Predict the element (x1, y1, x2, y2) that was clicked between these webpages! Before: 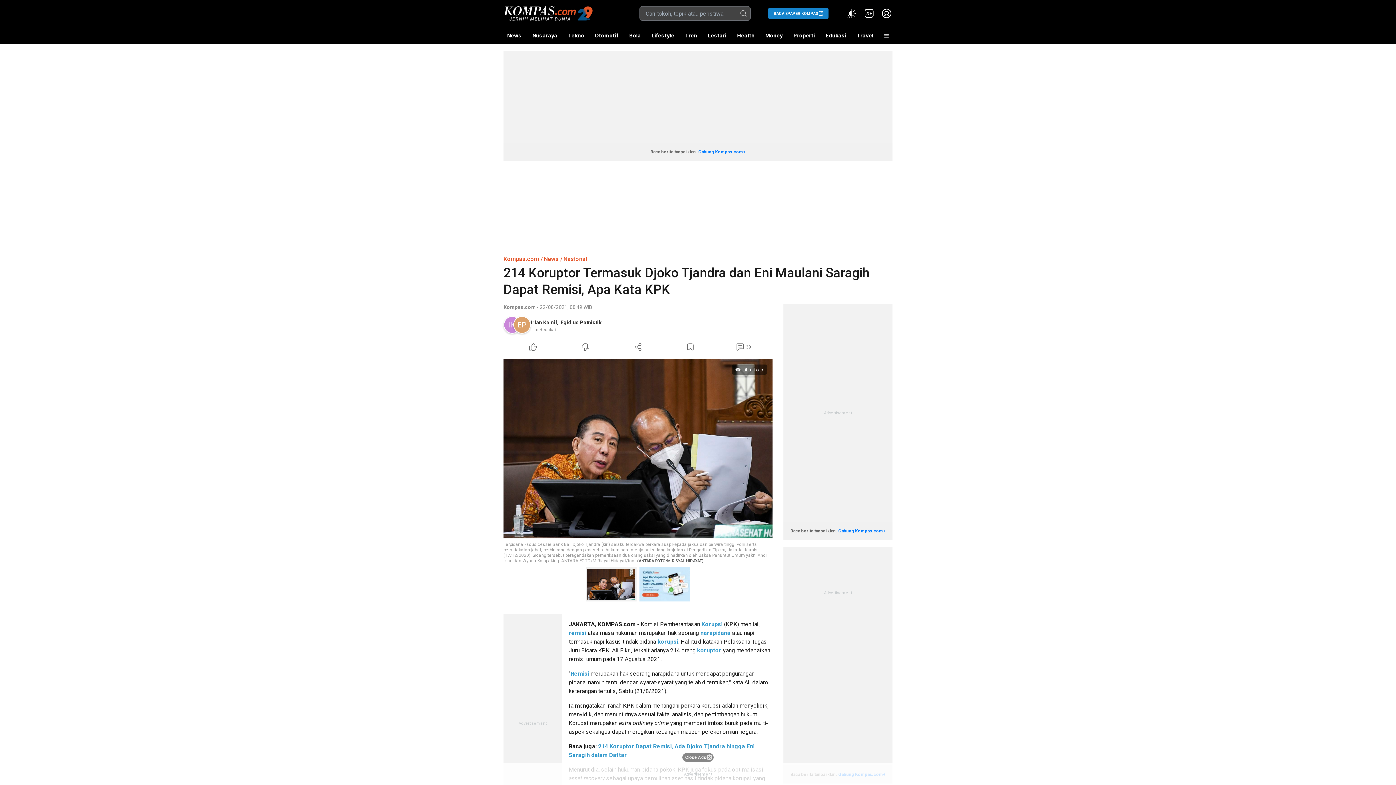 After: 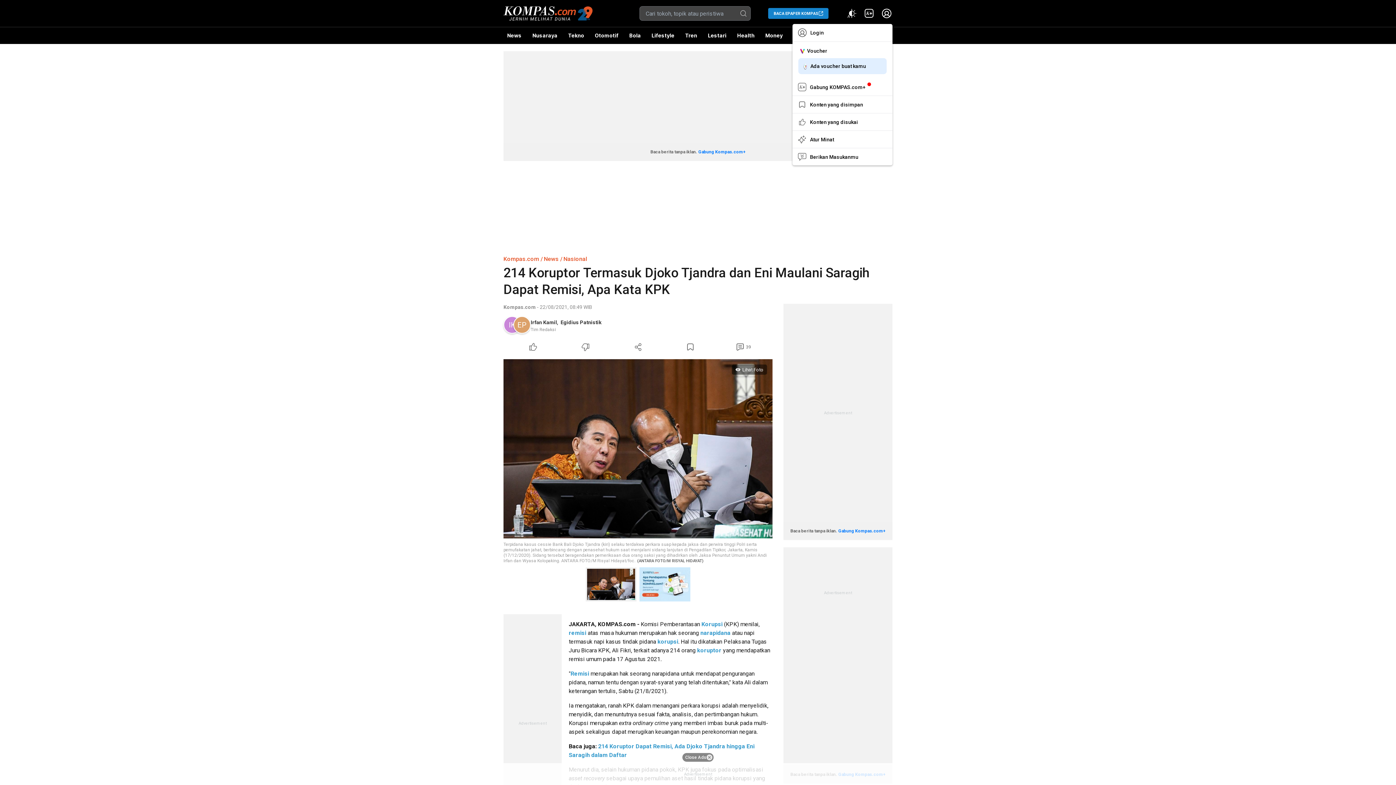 Action: bbox: (881, 7, 892, 19)